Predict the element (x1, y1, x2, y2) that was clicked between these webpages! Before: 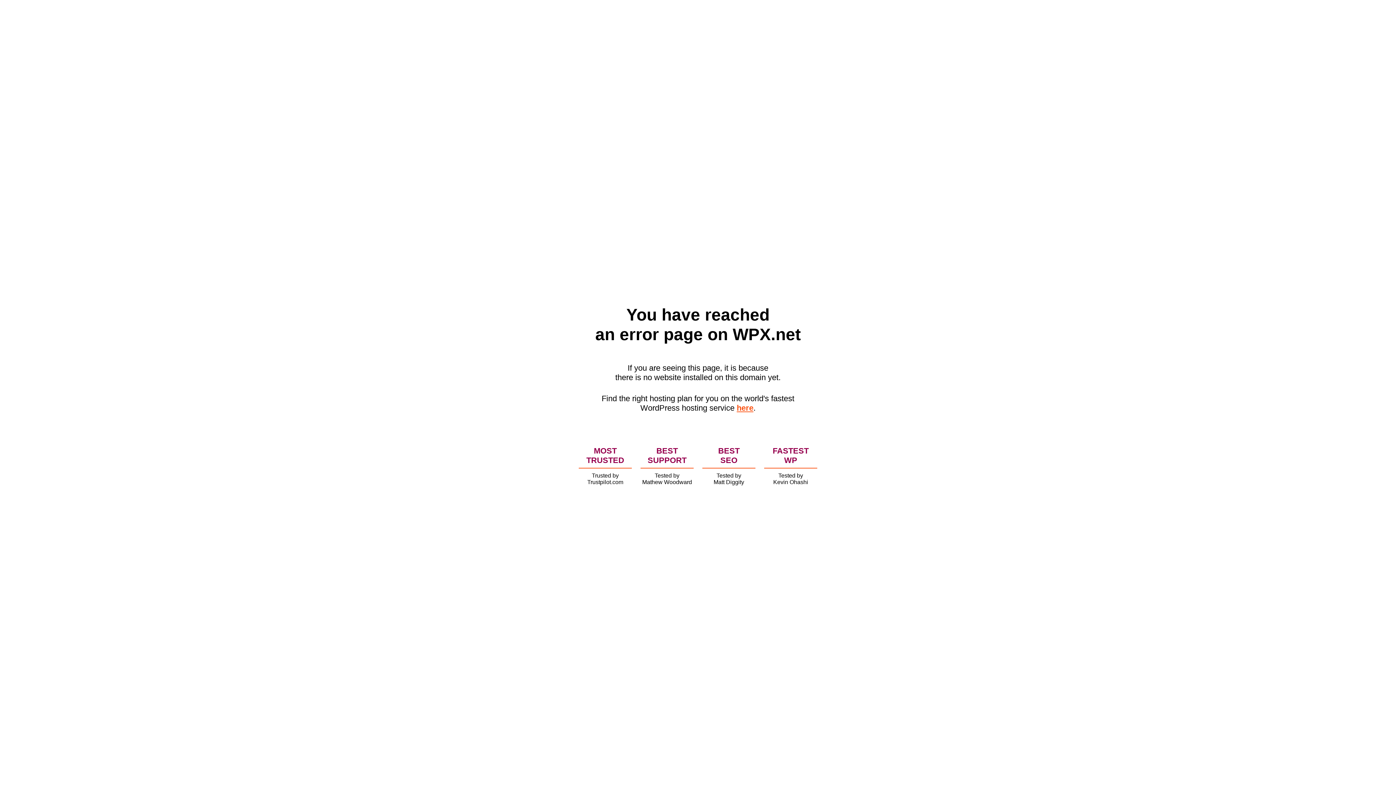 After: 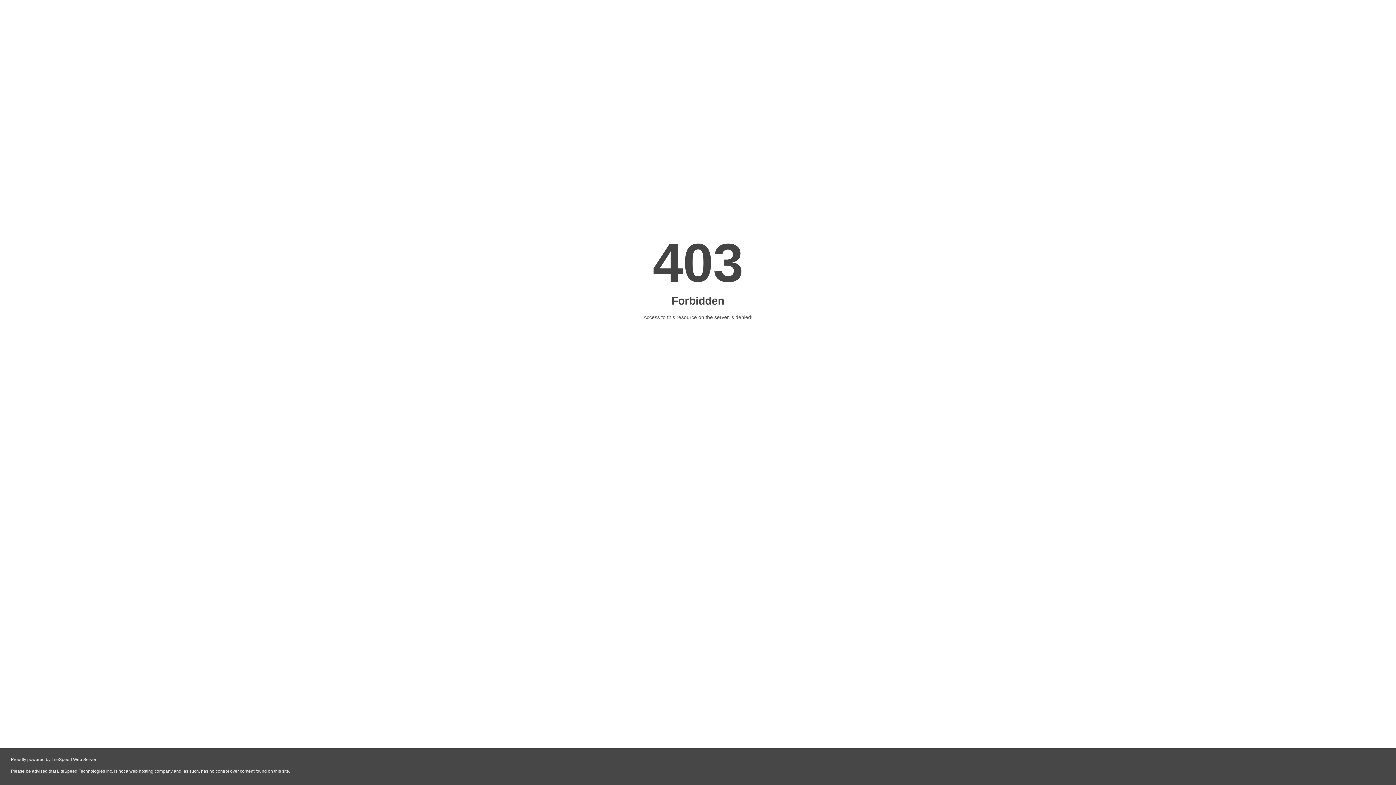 Action: label: here bbox: (736, 403, 753, 412)